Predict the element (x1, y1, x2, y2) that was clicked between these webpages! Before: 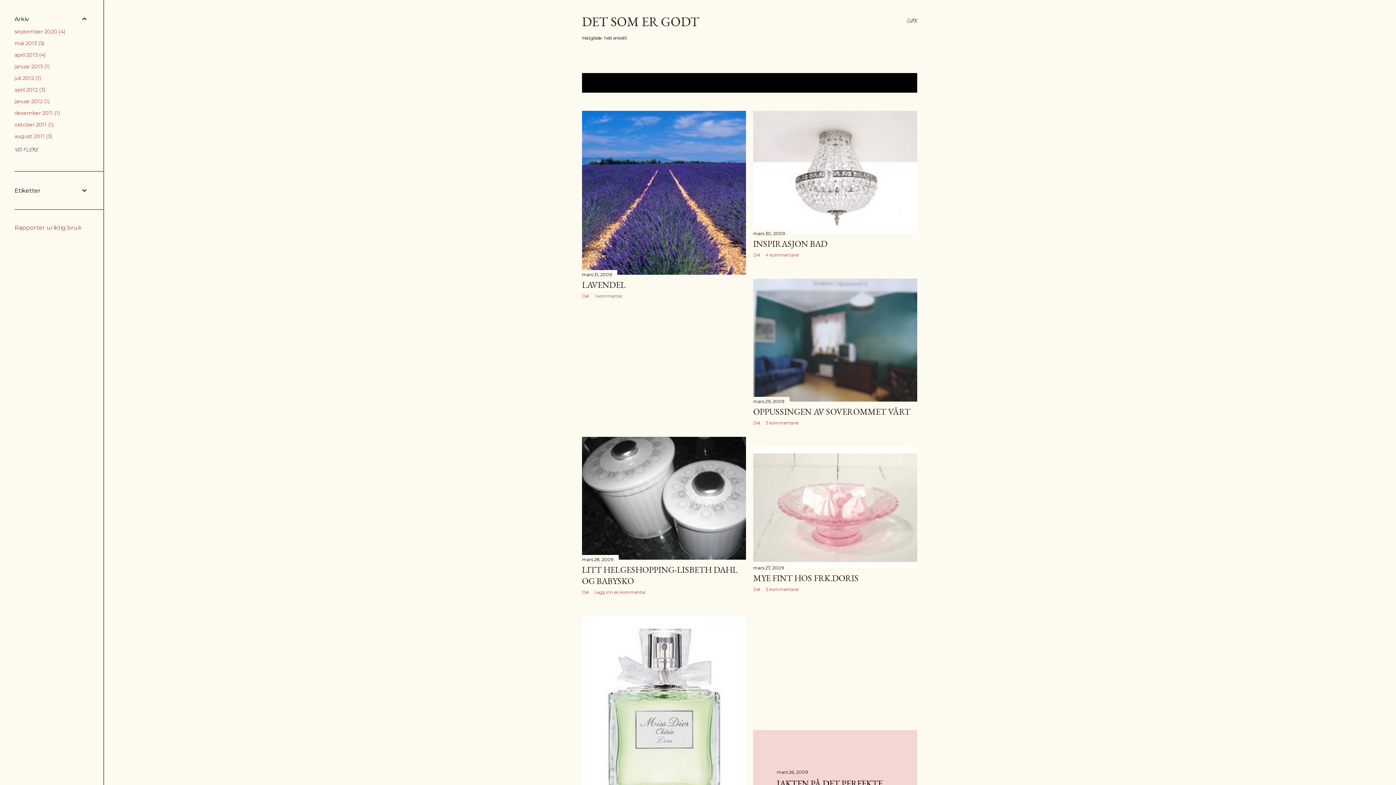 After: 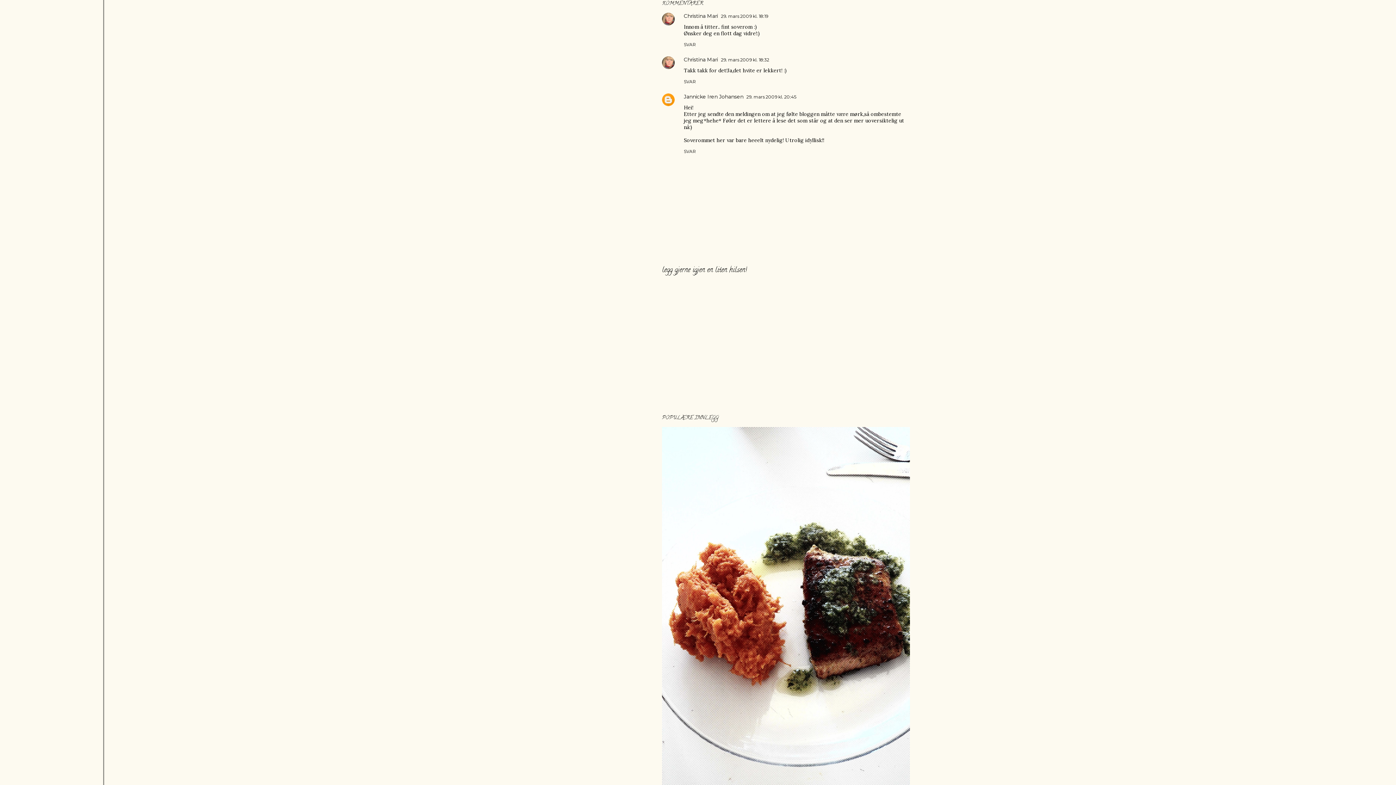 Action: bbox: (765, 420, 799, 425) label: 3 kommentarer